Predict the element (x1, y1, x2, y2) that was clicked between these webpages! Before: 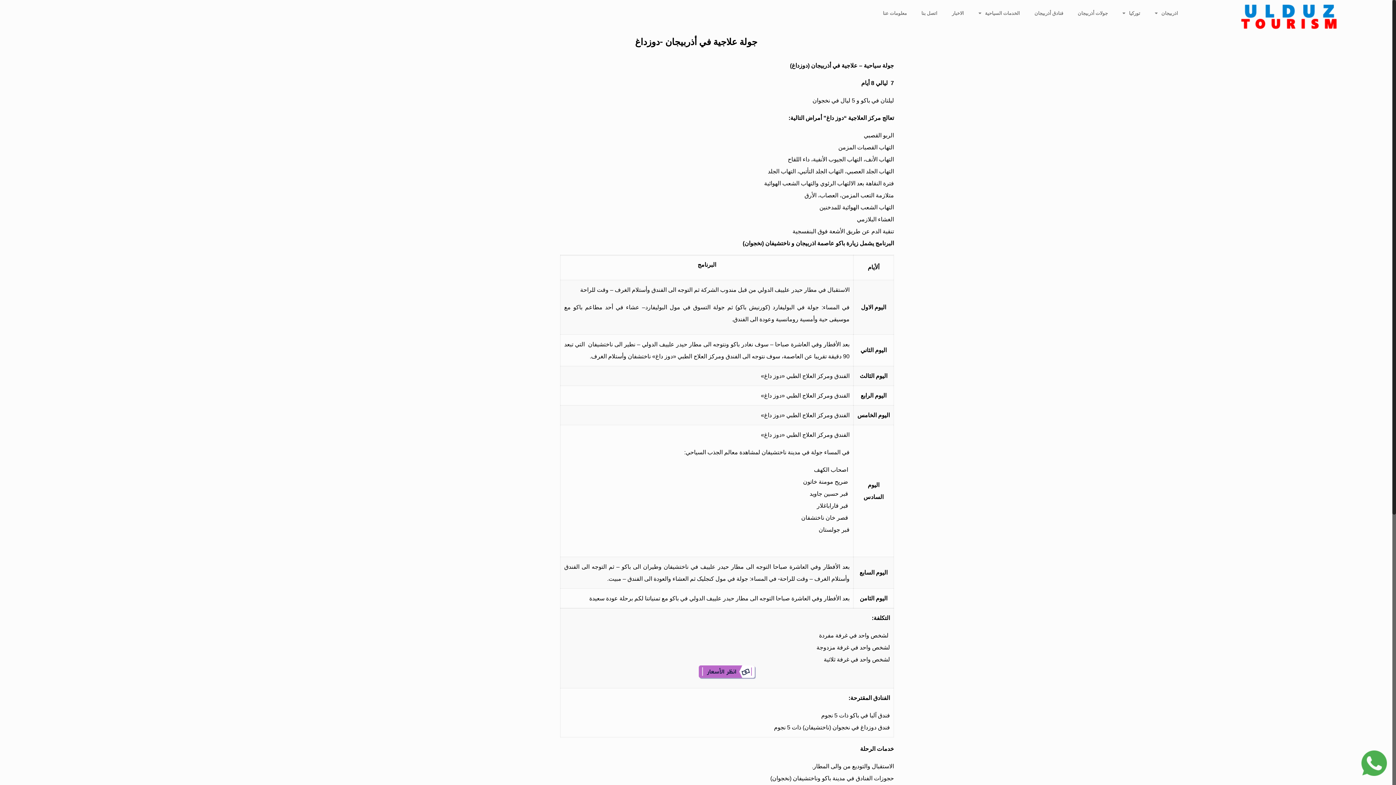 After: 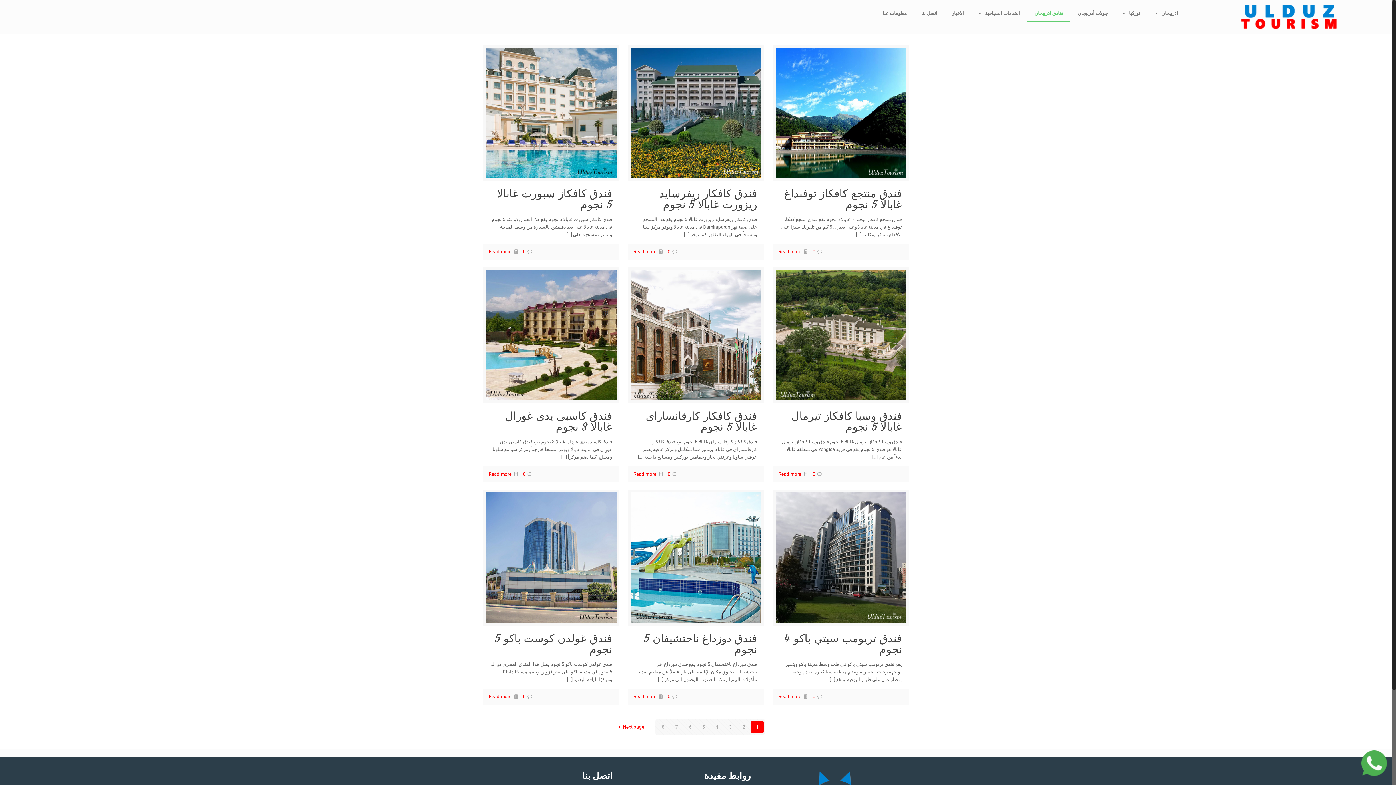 Action: label: فنادق أذربیجان bbox: (1027, 4, 1070, 21)